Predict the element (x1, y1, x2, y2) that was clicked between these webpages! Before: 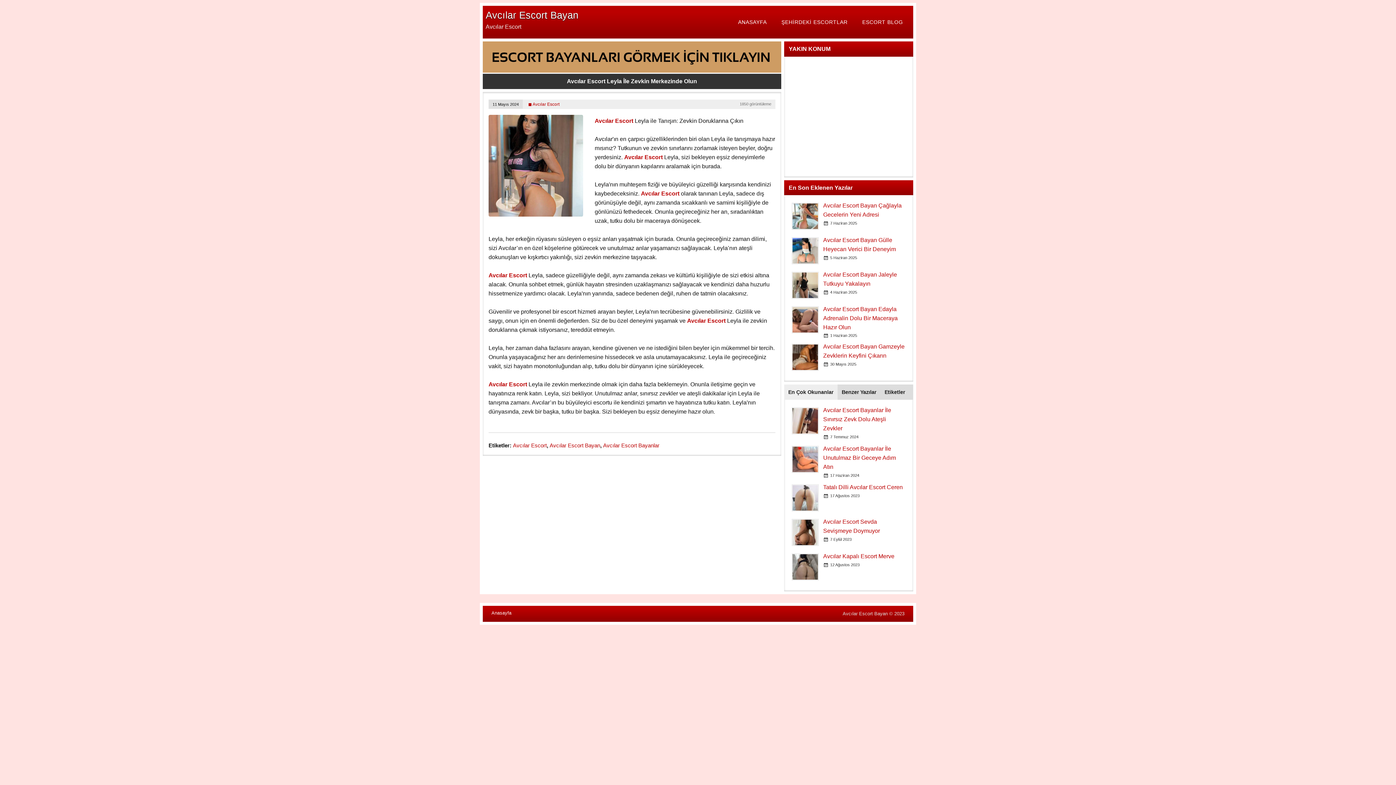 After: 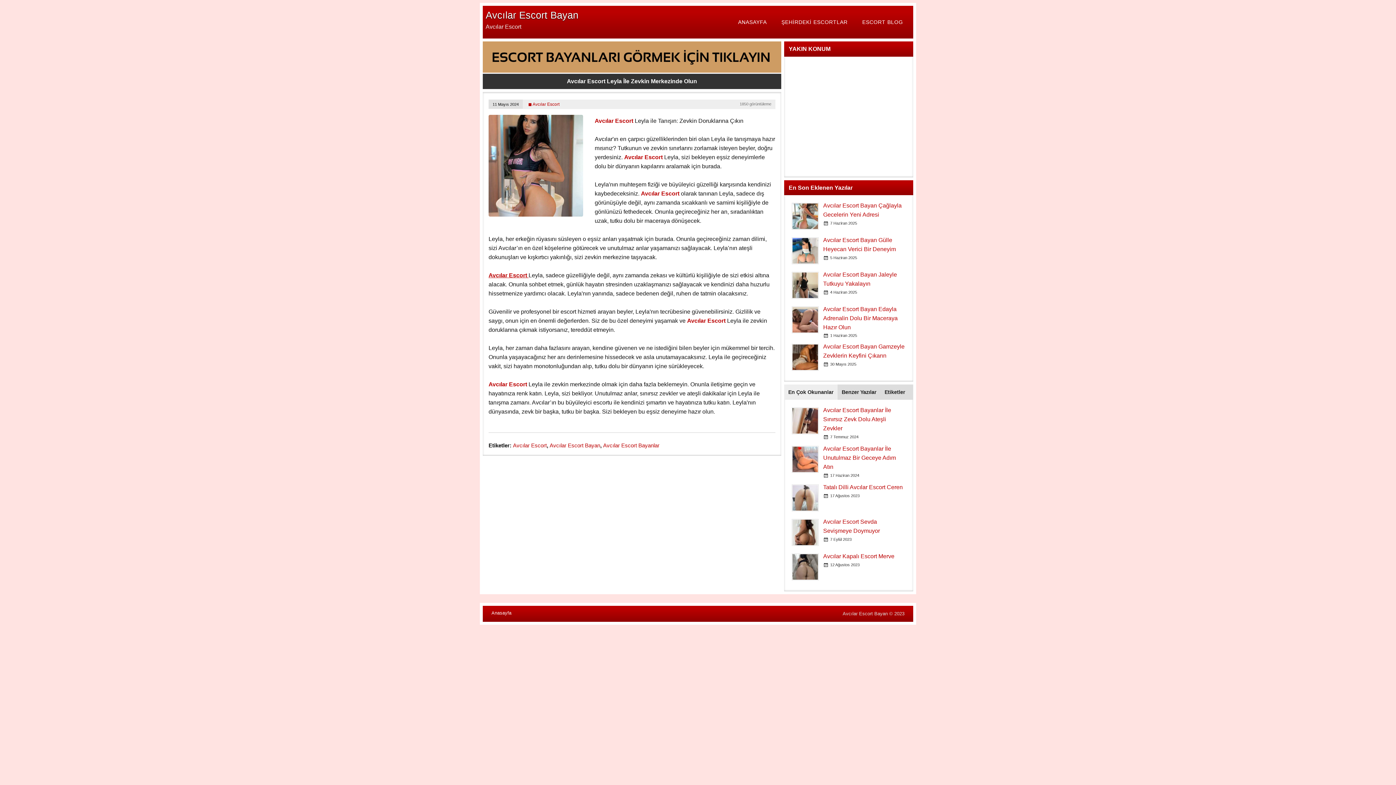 Action: label: Avcılar Escort  bbox: (488, 272, 528, 278)